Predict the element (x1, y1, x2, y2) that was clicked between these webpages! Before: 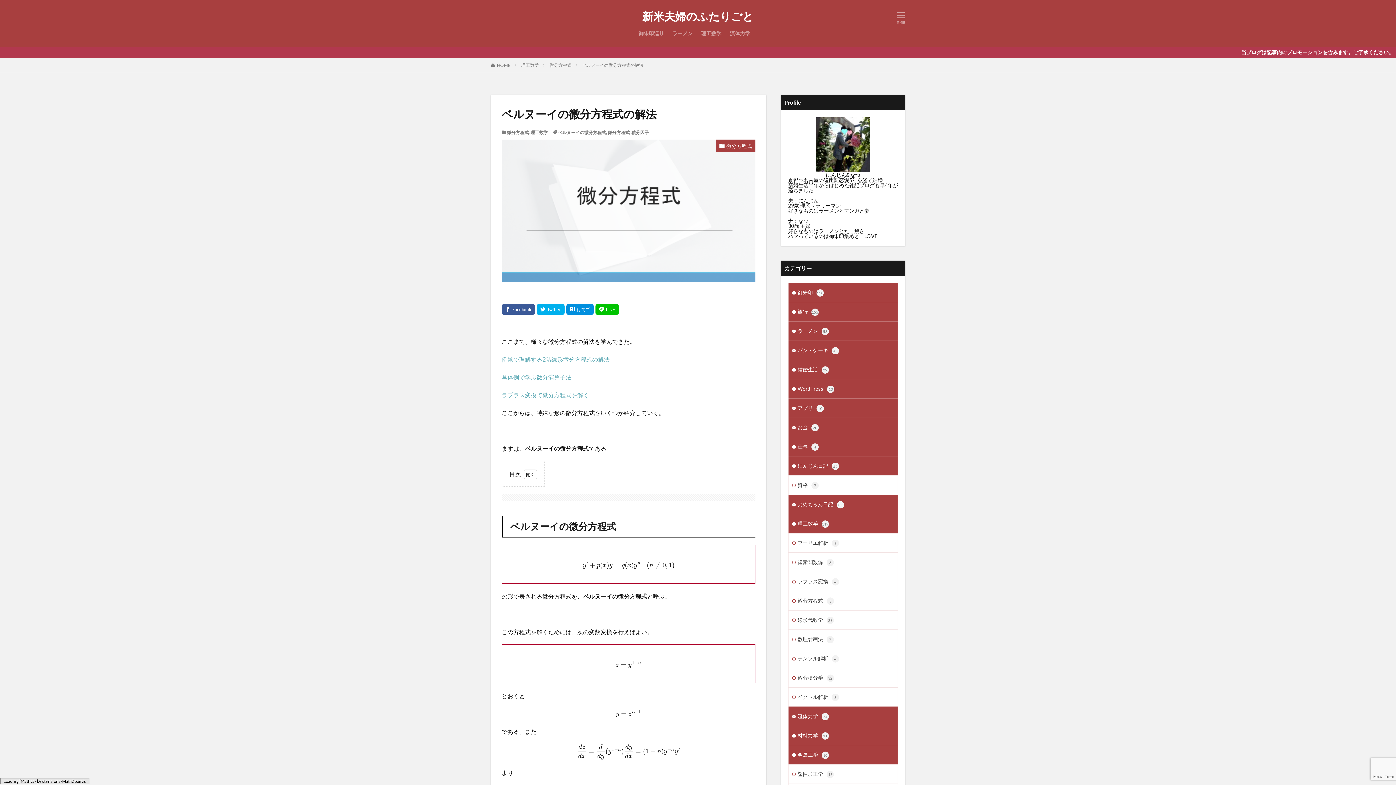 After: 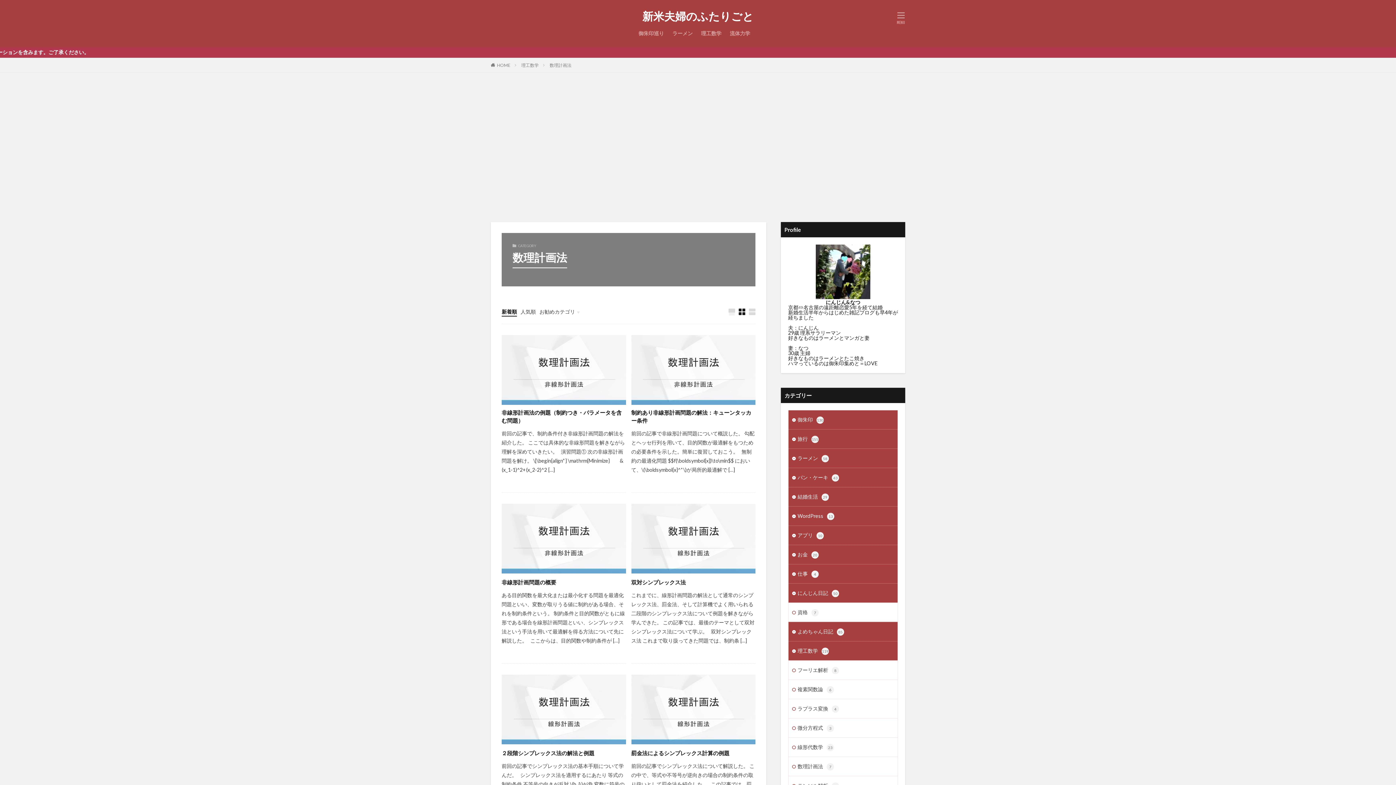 Action: label: 数理計画法7 bbox: (788, 630, 897, 649)